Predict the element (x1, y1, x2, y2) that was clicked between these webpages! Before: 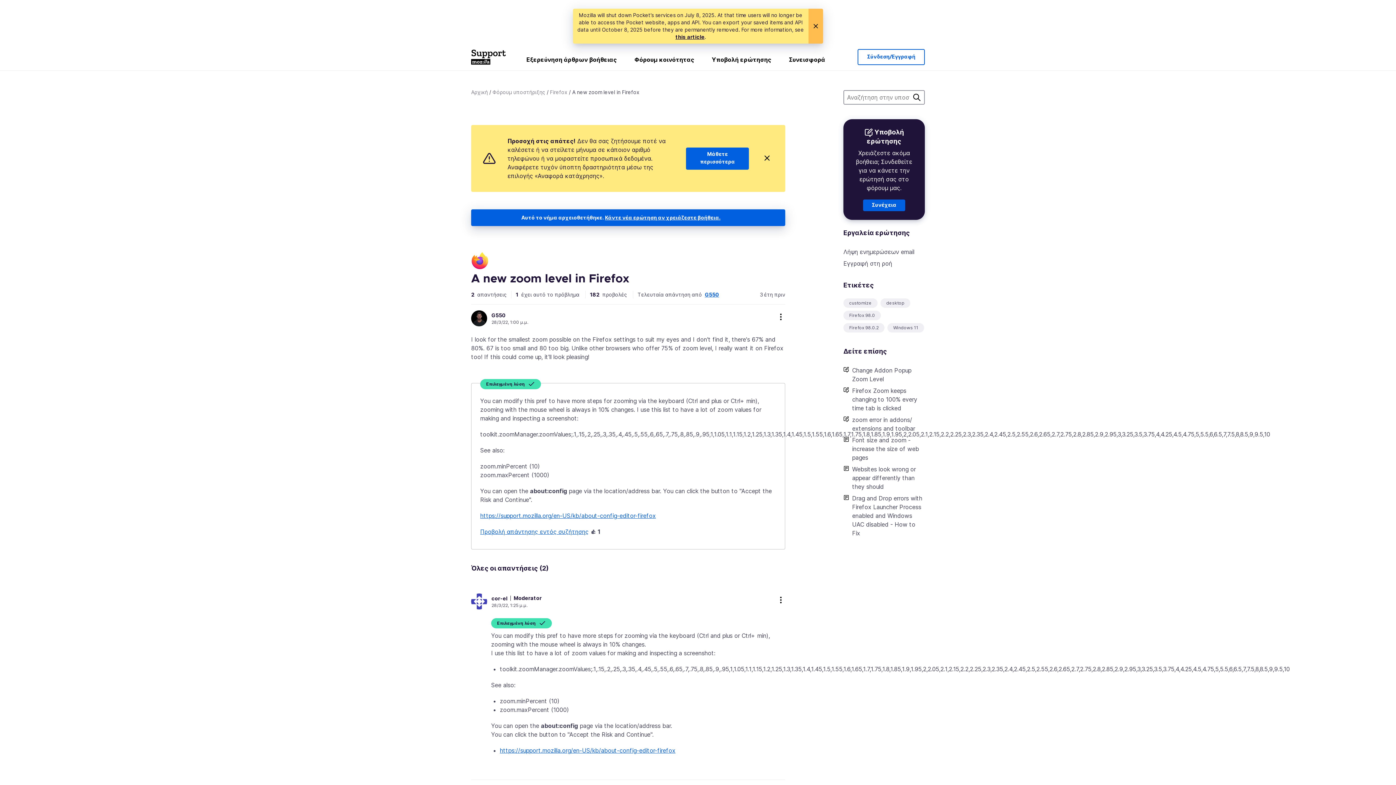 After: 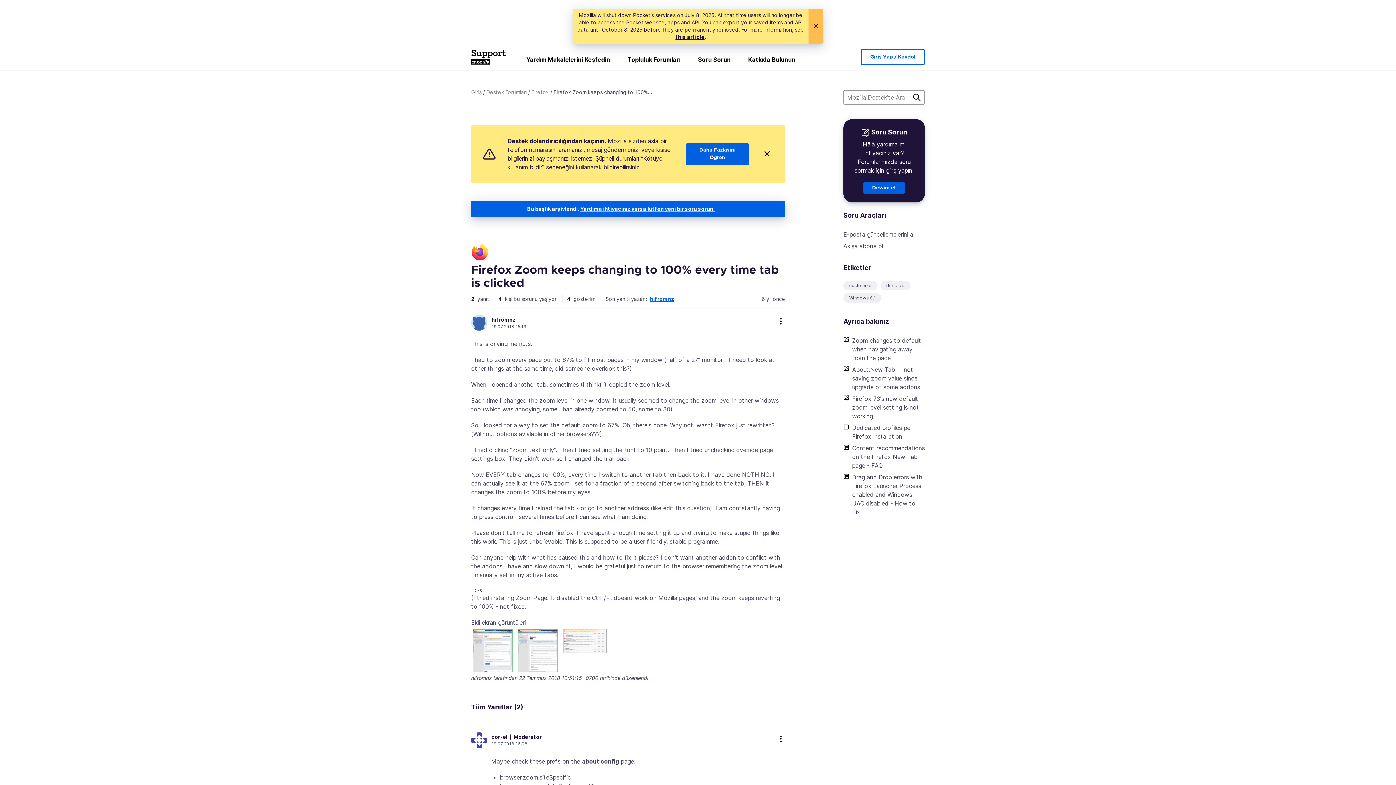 Action: label: Firefox Zoom keeps changing to 100% every time tab is clicked bbox: (852, 385, 925, 414)